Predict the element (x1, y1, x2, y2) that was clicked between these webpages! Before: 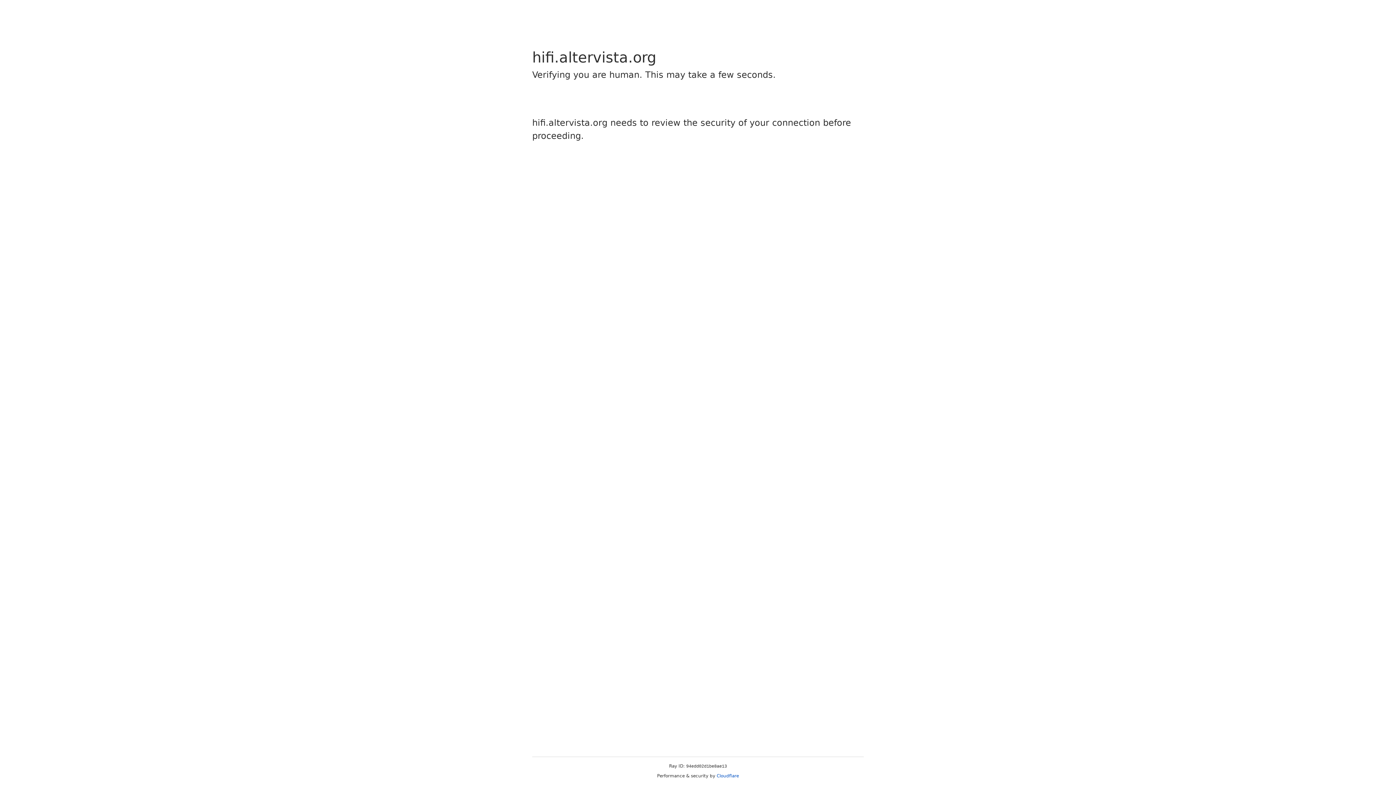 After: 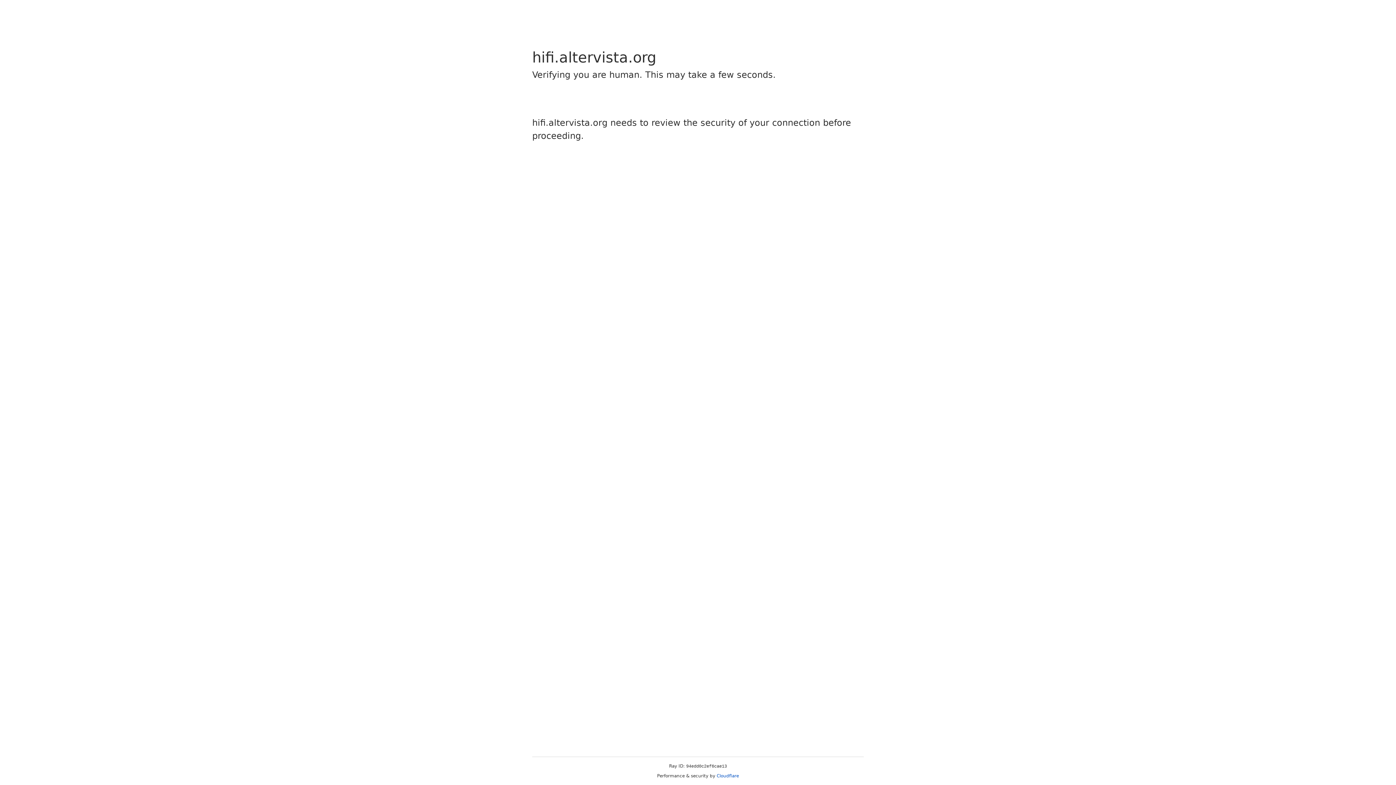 Action: label: Cloudflare bbox: (716, 773, 739, 778)